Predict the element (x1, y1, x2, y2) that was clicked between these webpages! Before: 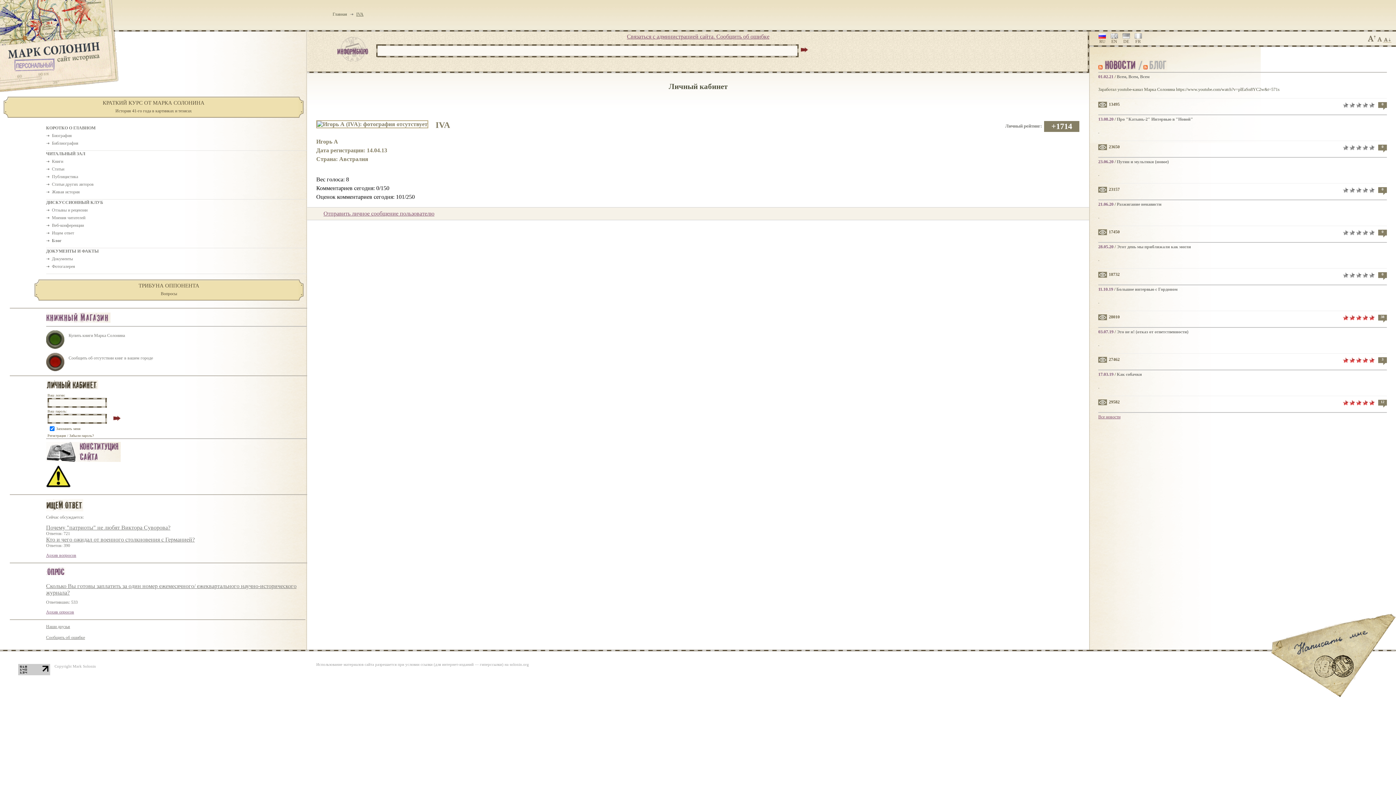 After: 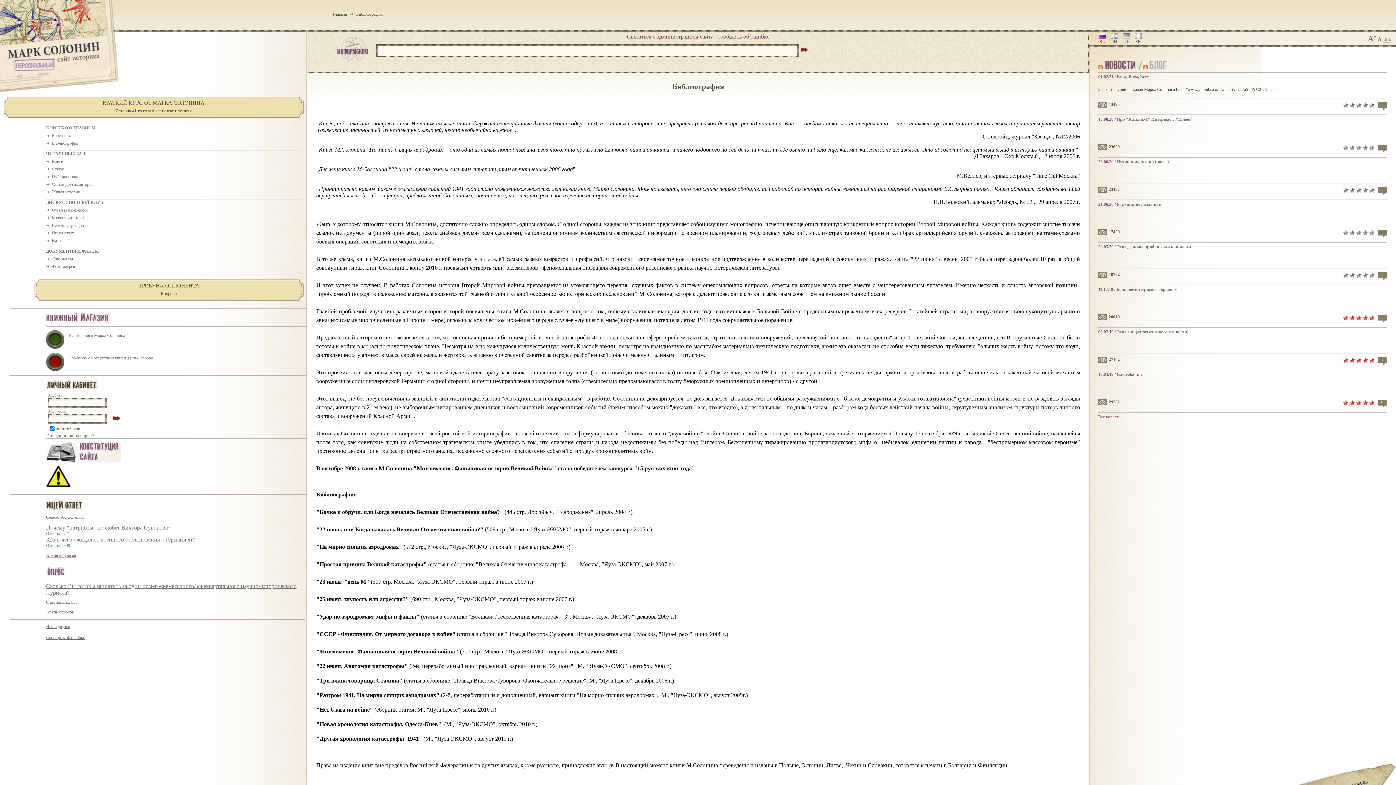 Action: bbox: (46, 140, 78, 145) label: Библиография